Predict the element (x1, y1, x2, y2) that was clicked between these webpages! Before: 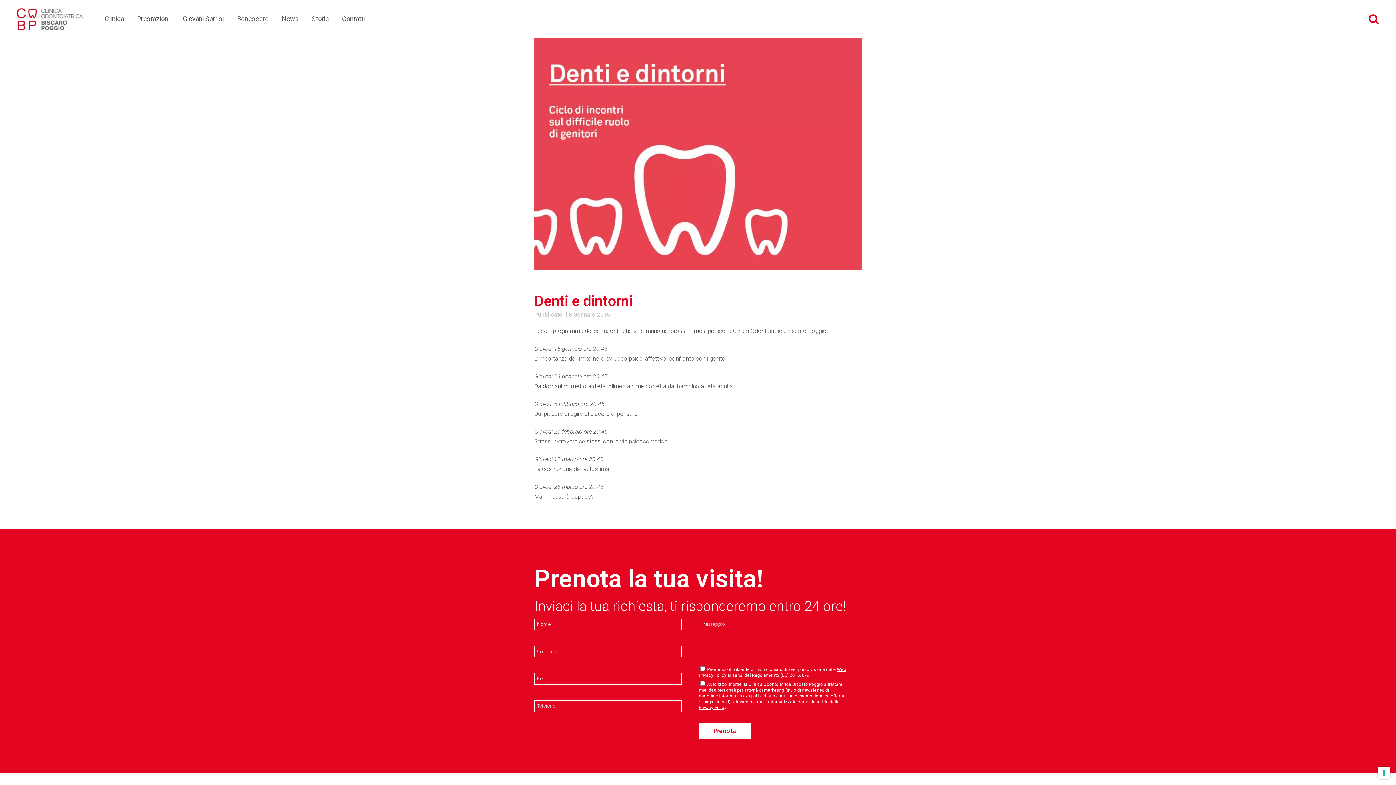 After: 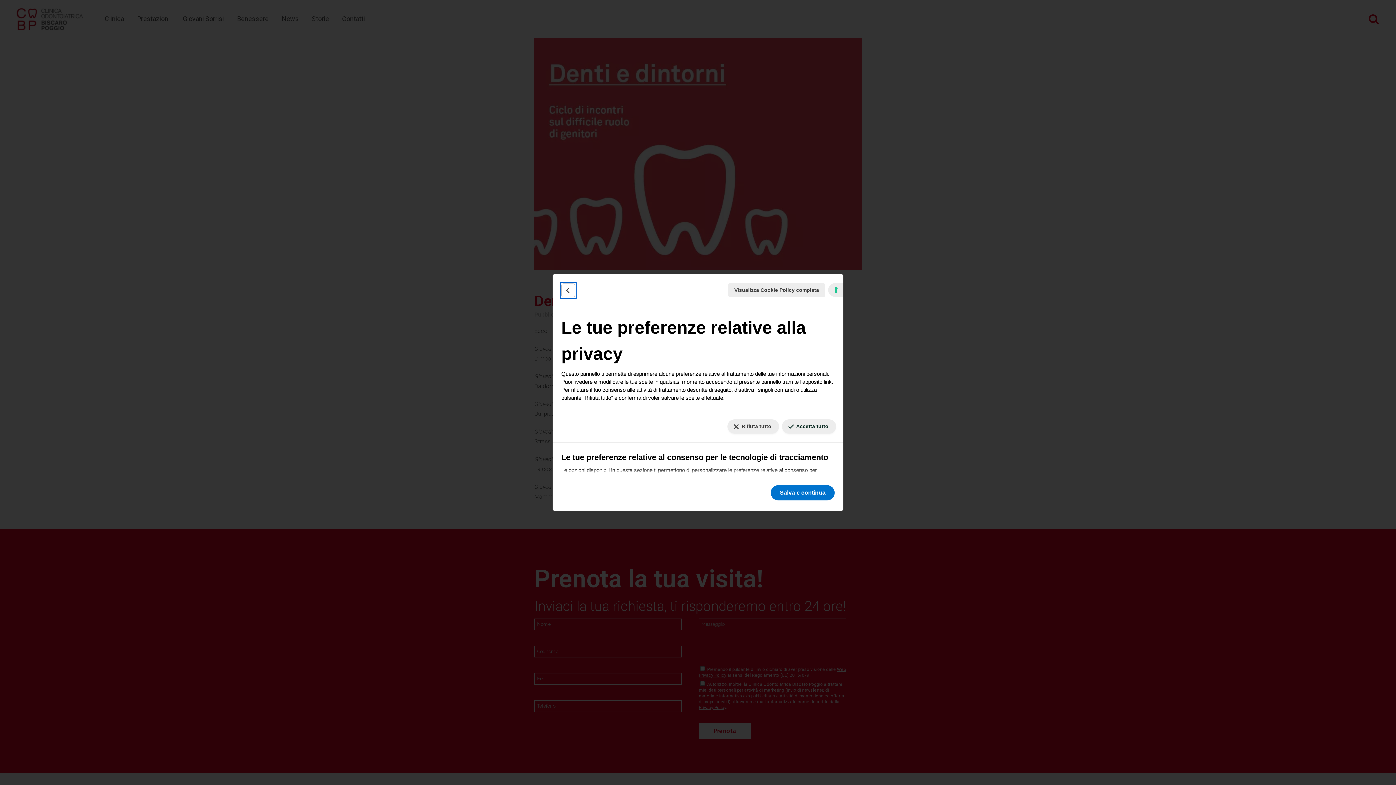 Action: bbox: (1378, 767, 1390, 779) label: Le tue preferenze relative al consenso per le tecnologie di tracciamento